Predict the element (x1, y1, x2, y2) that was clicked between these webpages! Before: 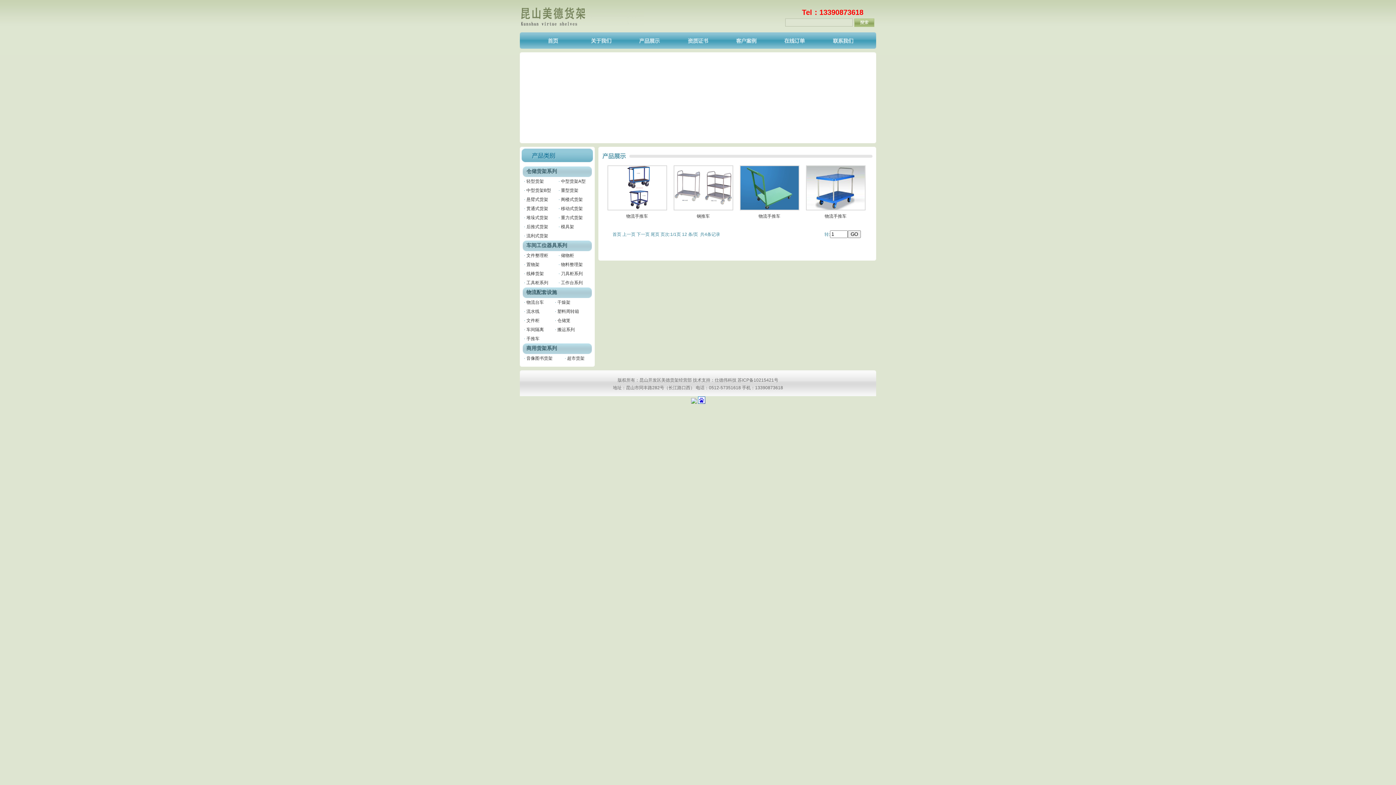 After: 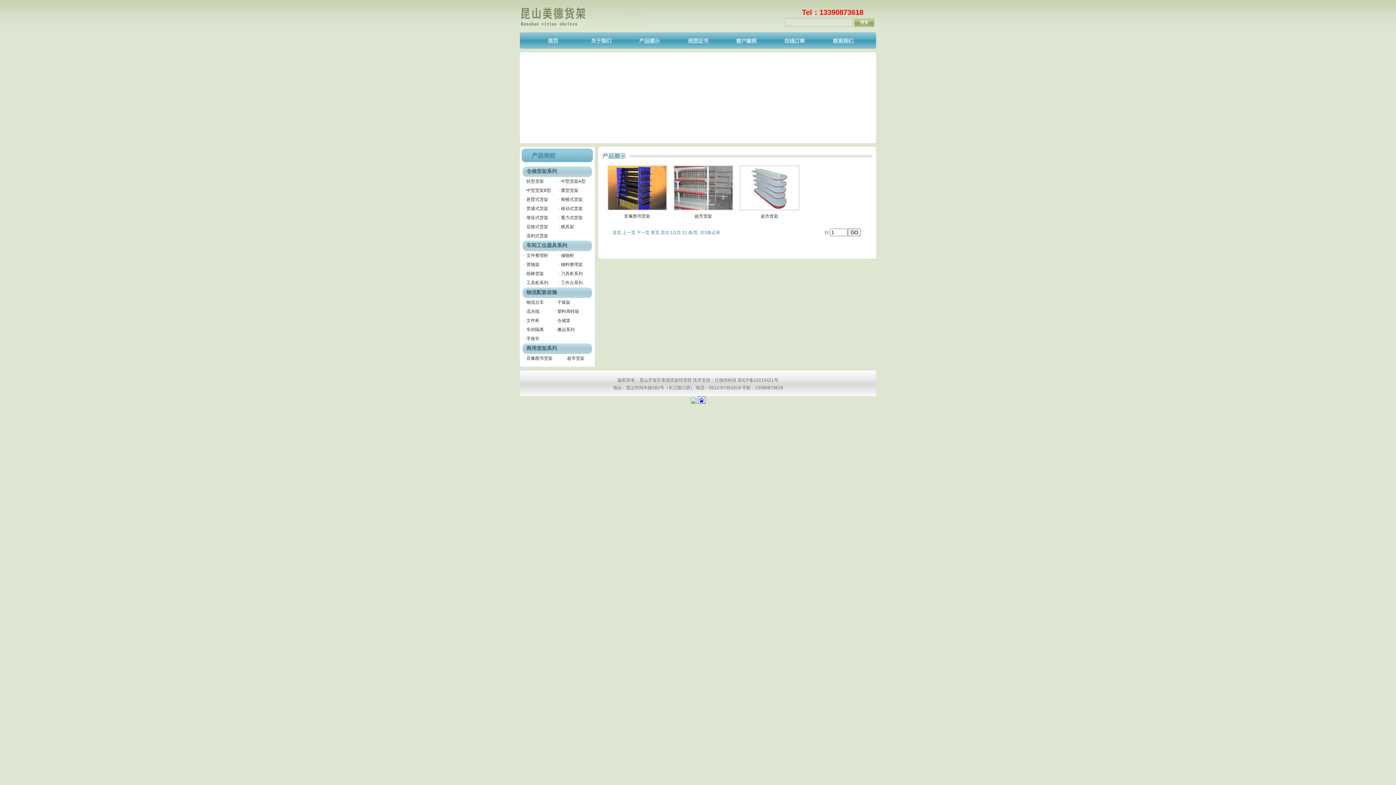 Action: bbox: (526, 345, 557, 351) label: 商用货架系列